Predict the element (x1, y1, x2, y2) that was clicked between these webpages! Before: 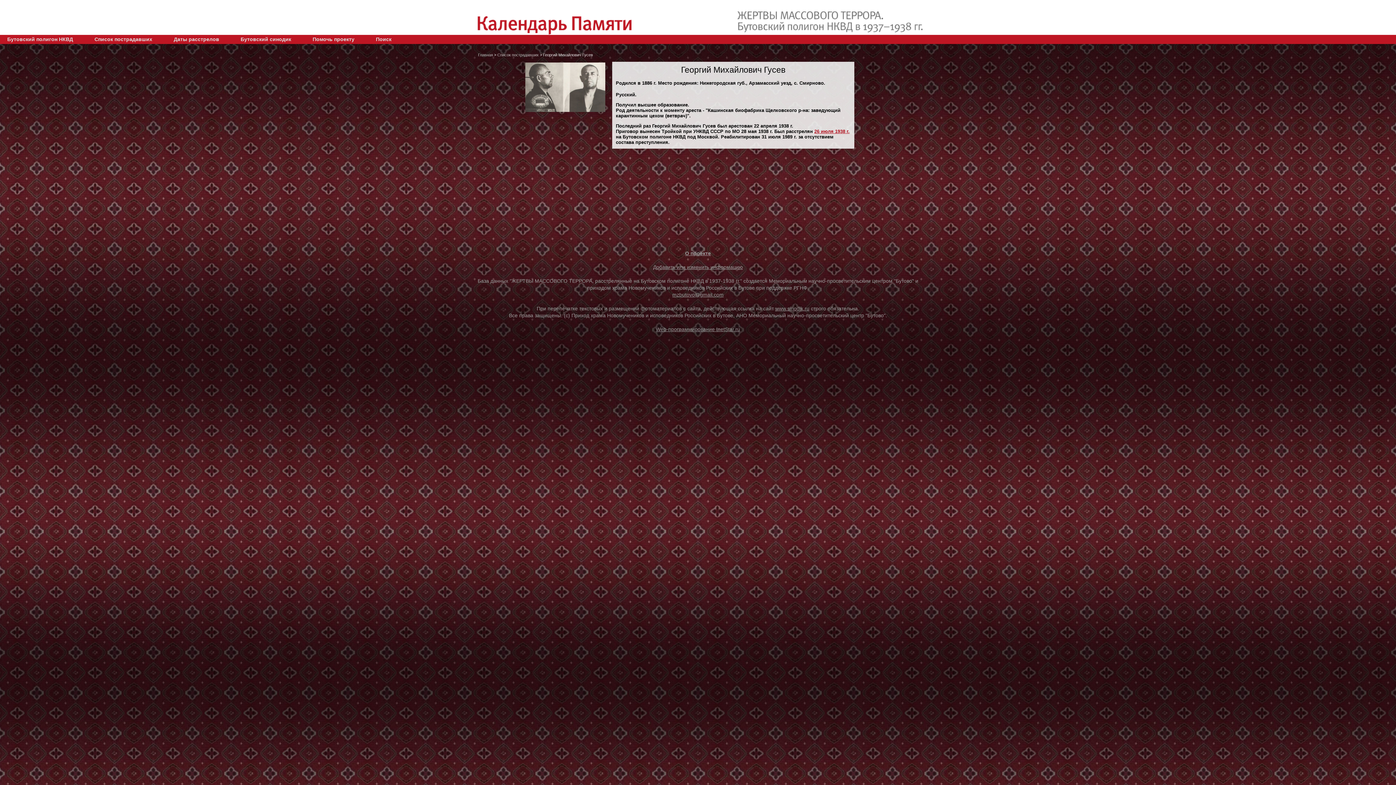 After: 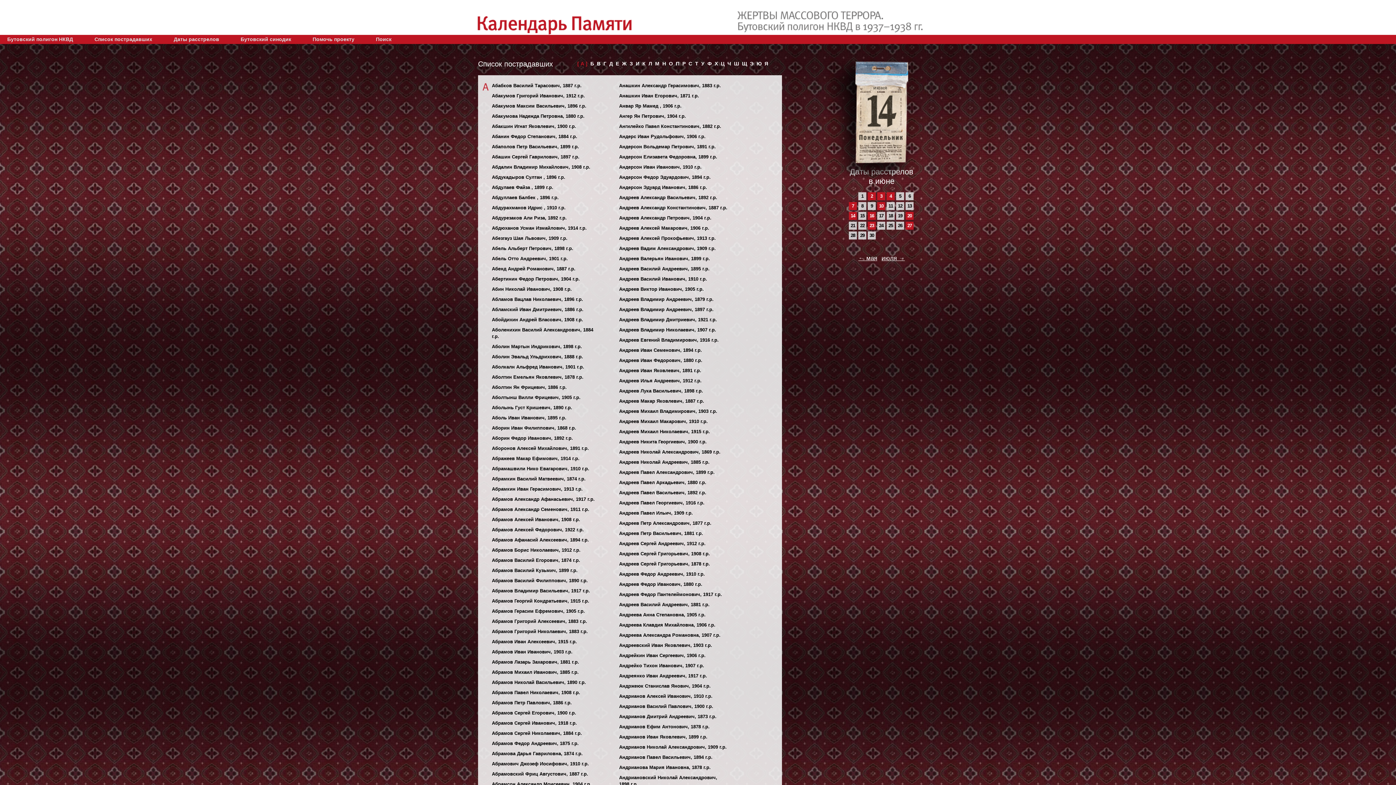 Action: bbox: (87, 34, 159, 43) label: Список пострадавших